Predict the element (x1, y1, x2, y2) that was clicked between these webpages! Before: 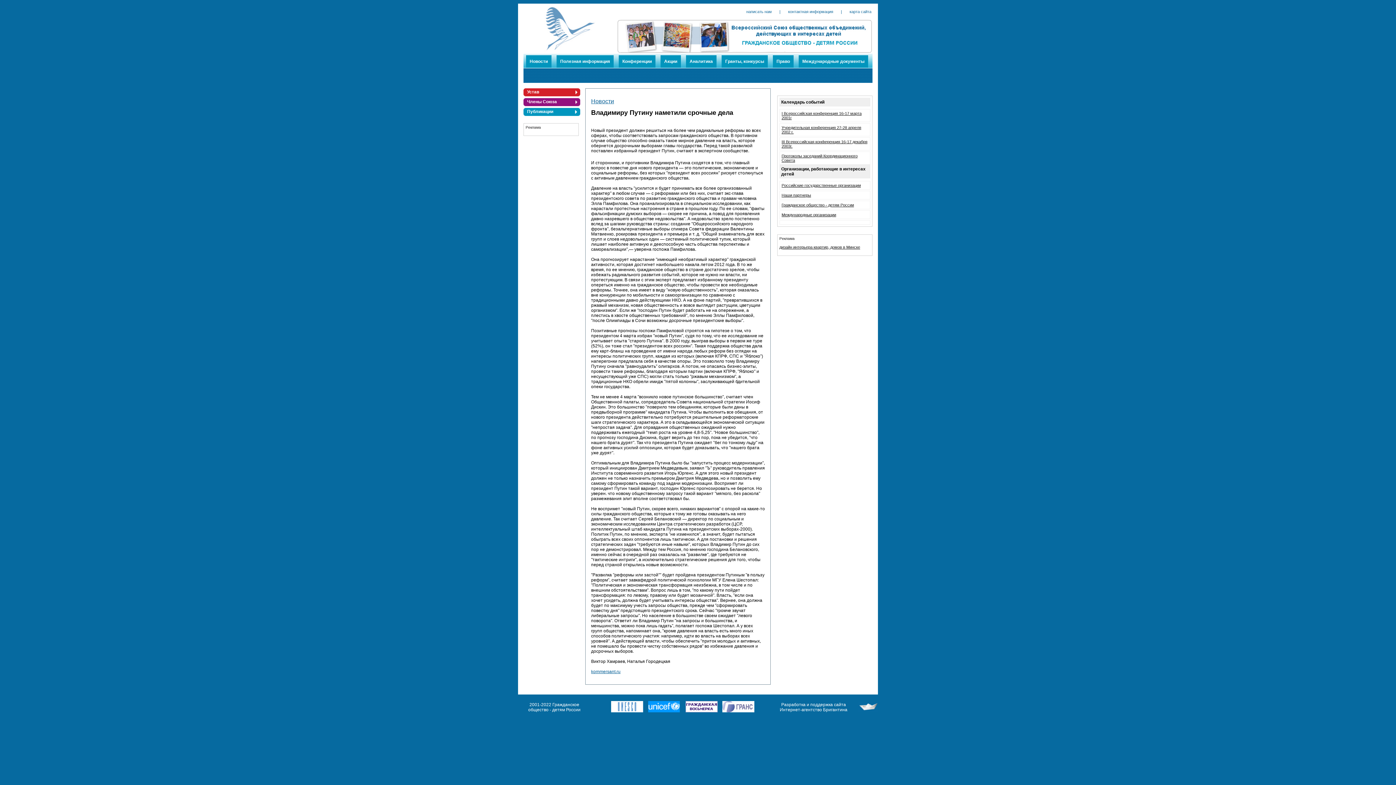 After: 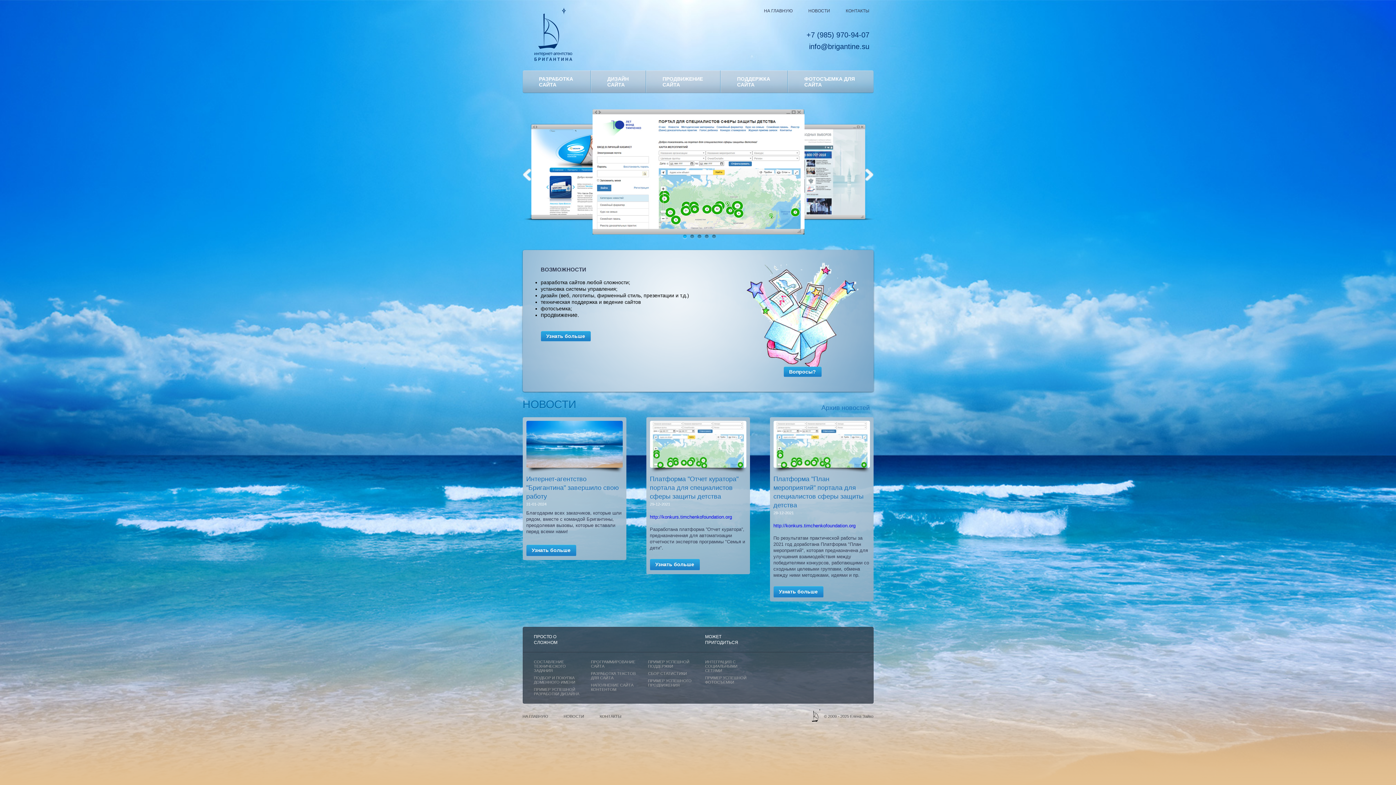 Action: bbox: (780, 702, 847, 712) label: Разработка и поддержка сайта Интернет-агентство Бригантина